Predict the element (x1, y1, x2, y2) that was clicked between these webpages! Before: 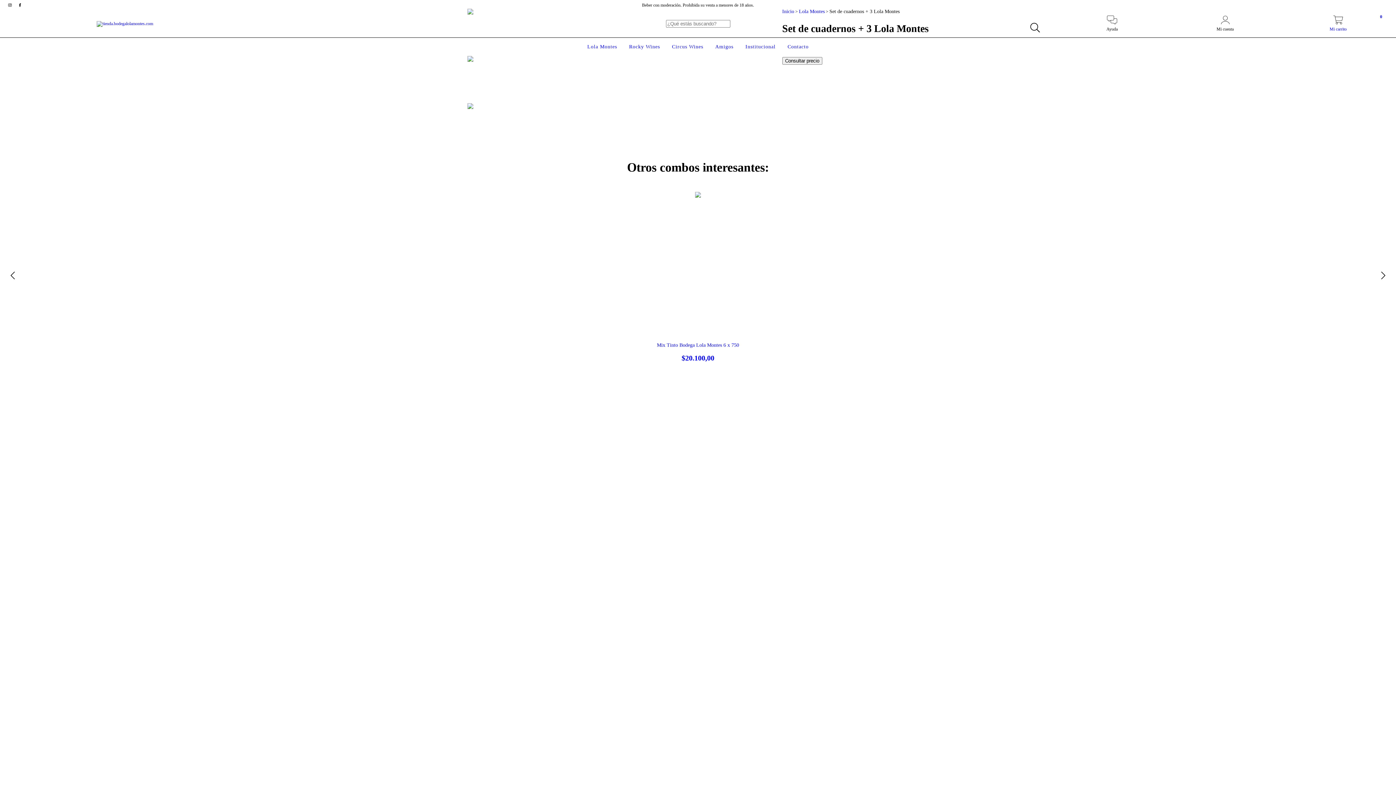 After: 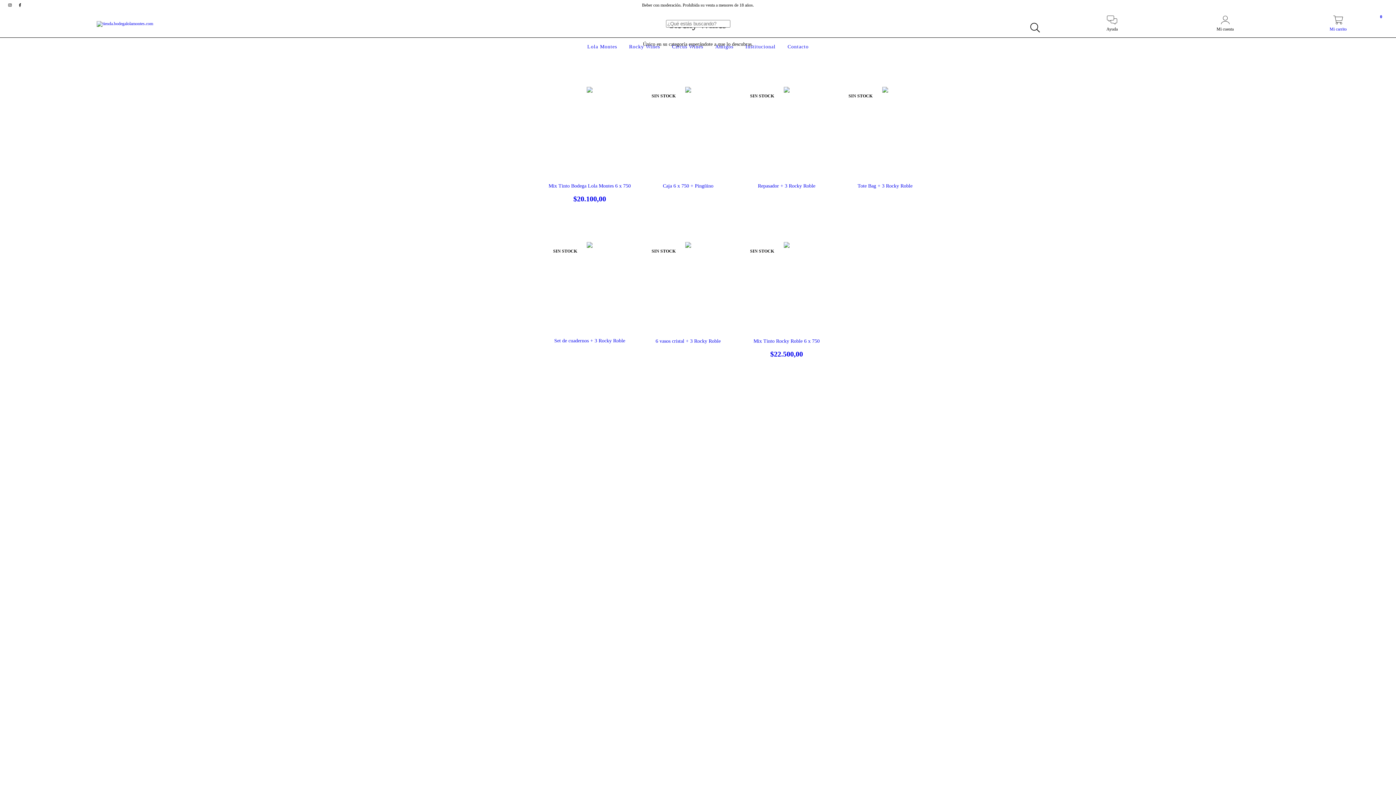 Action: bbox: (627, 44, 662, 49) label: Rocky Wines